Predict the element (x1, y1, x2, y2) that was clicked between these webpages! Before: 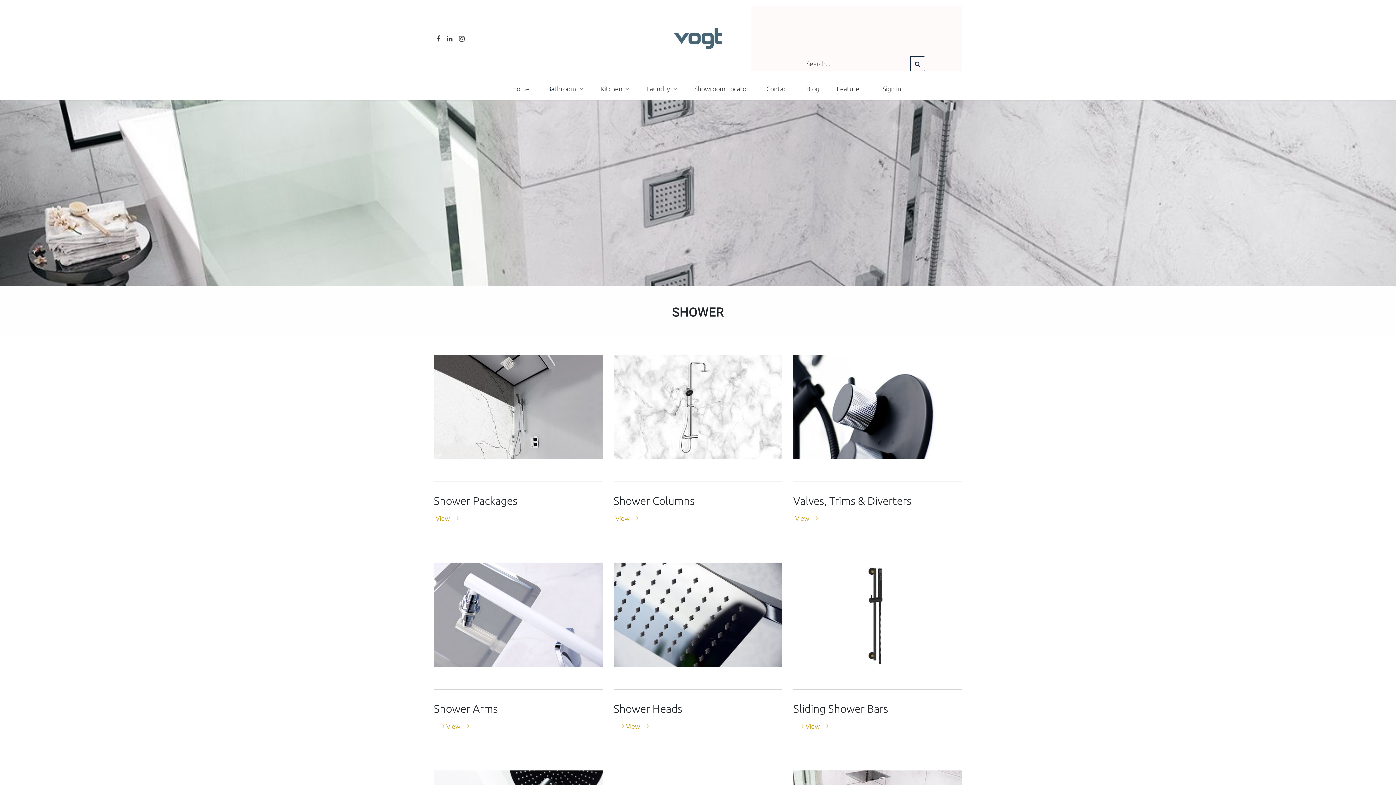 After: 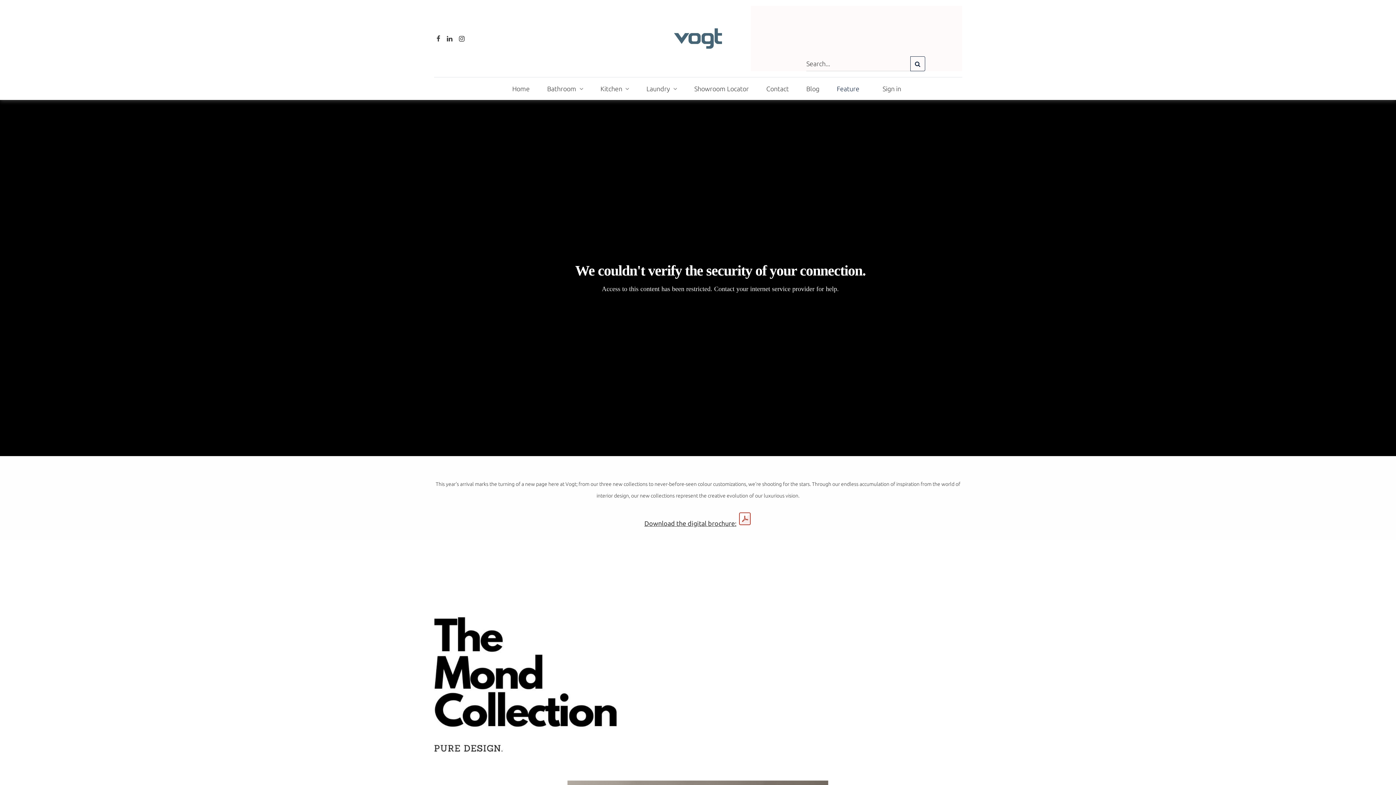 Action: bbox: (819, 80, 859, 97) label: Feature